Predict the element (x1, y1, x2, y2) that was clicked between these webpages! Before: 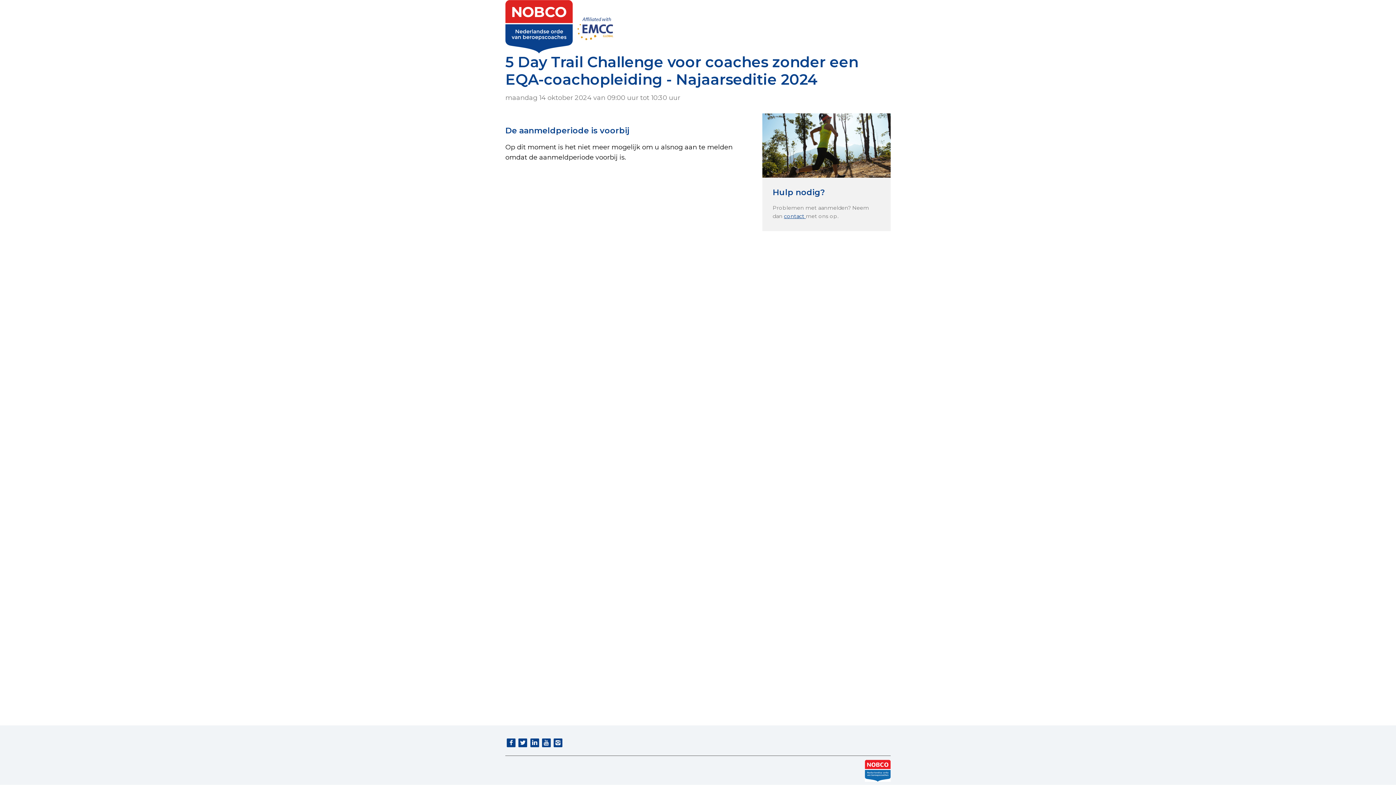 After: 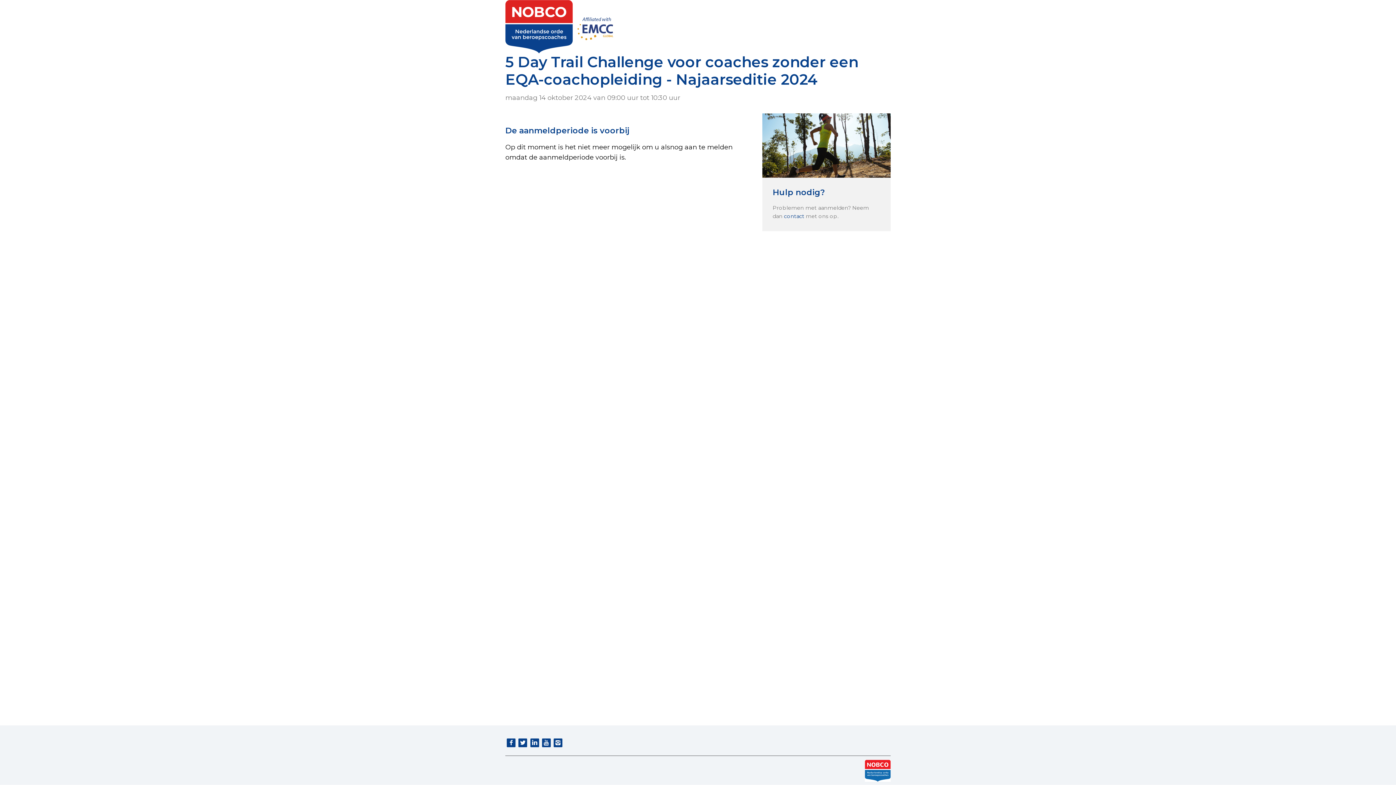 Action: label: contact  bbox: (784, 213, 805, 219)